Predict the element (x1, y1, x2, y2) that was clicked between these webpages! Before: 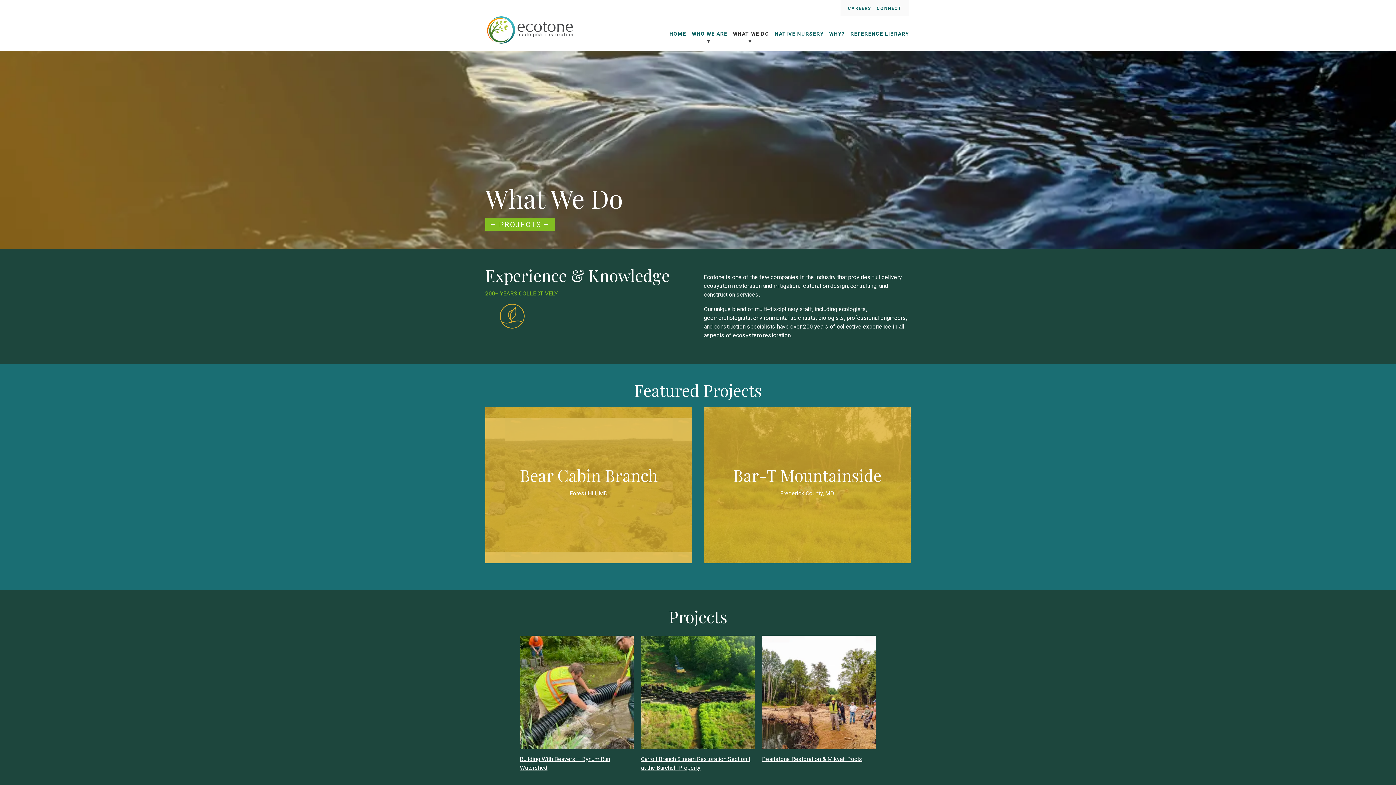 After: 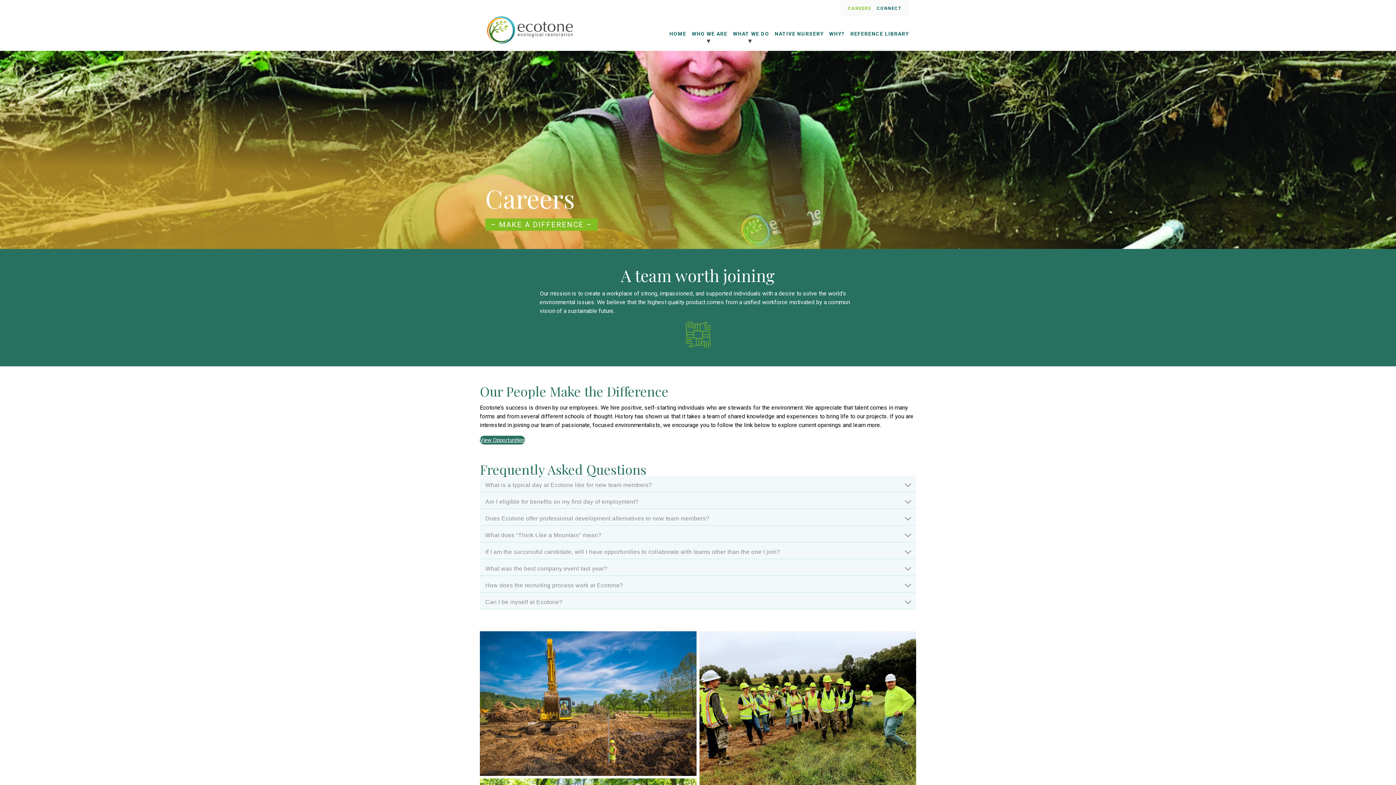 Action: label: CAREERS bbox: (848, 5, 871, 10)